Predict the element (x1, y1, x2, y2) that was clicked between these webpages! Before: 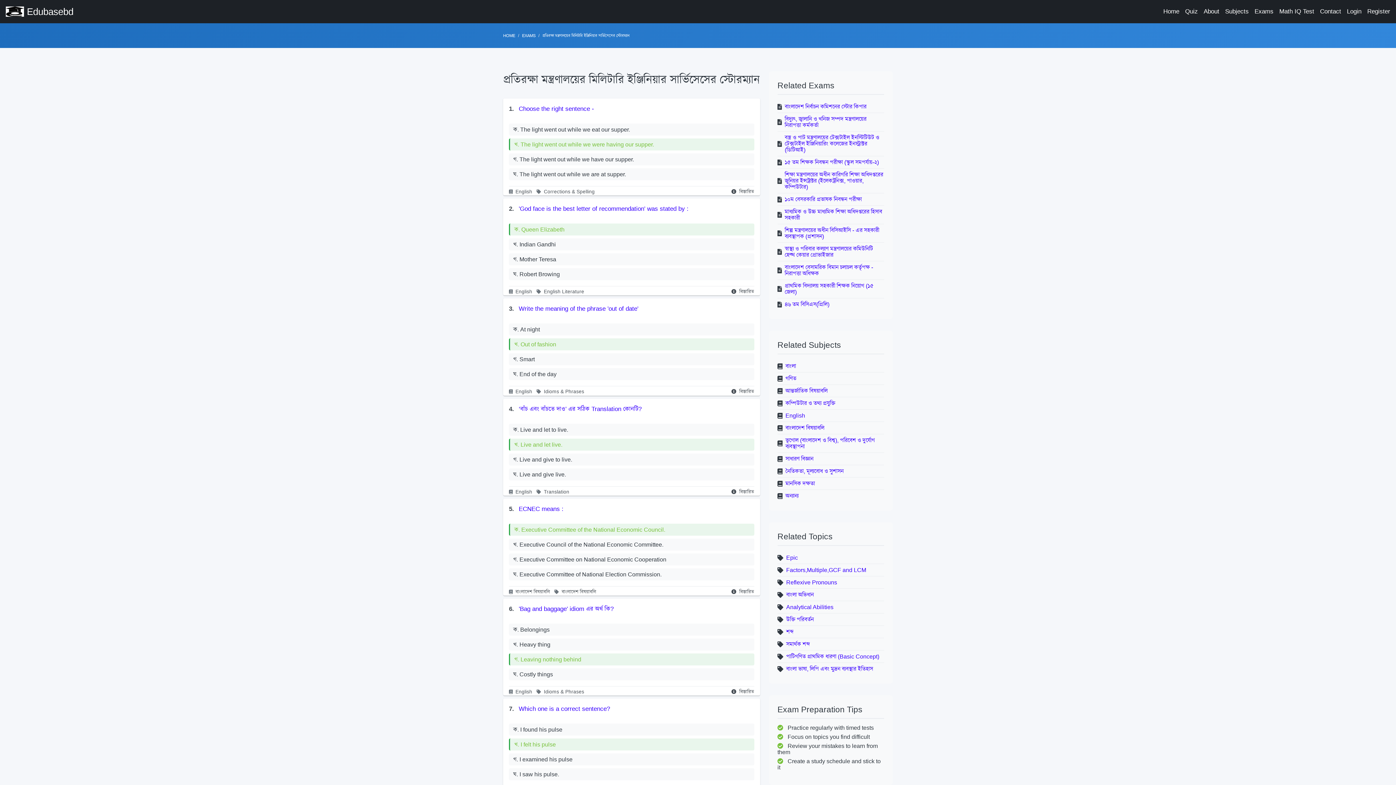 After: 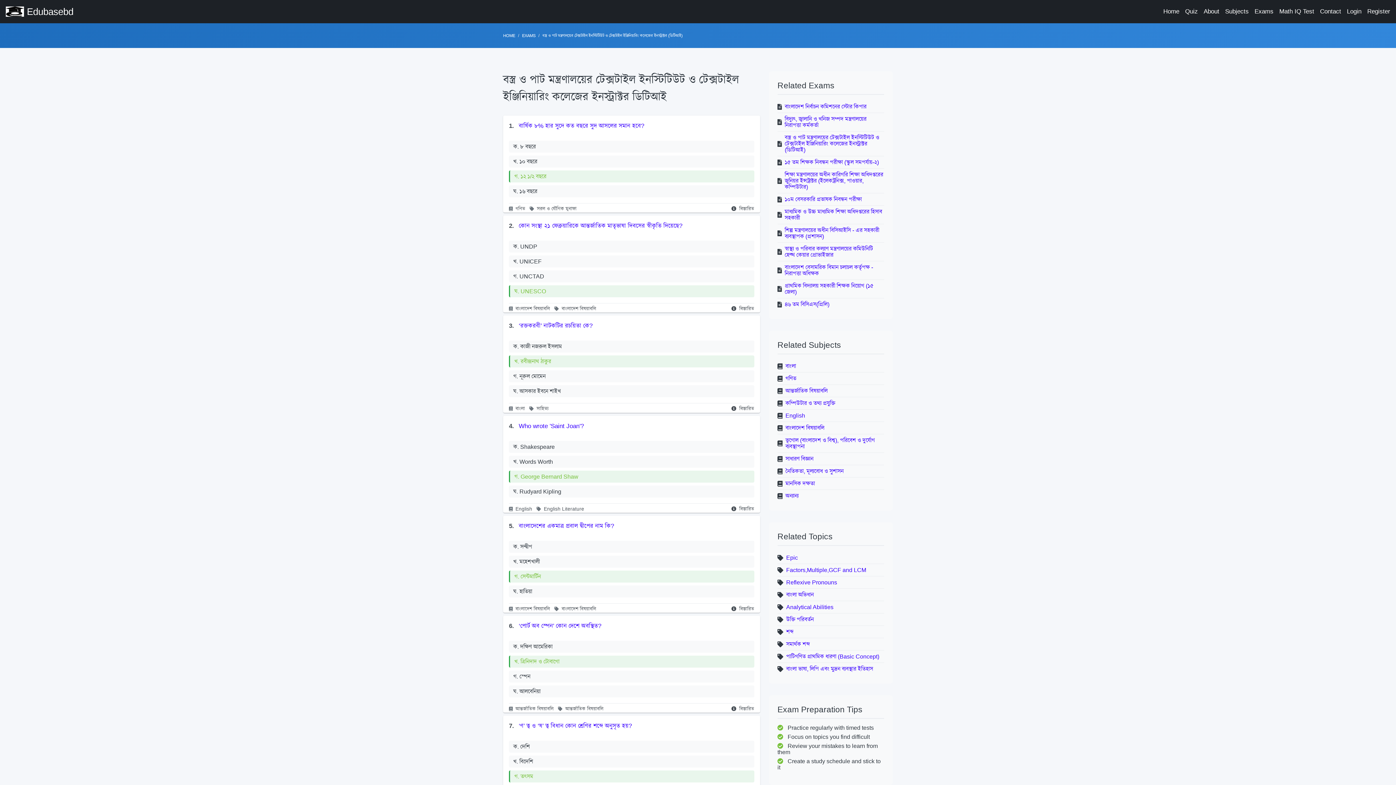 Action: label: বস্ত্র ও পাট মন্ত্রণালয়ের টেক্সটাইল ইনস্টিটিউট ও টেক্সটাইল ইঞ্জিনিয়ারিং কলেজের ইনস্ট্রাক্টর (ডিটিআই) bbox: (784, 134, 884, 153)